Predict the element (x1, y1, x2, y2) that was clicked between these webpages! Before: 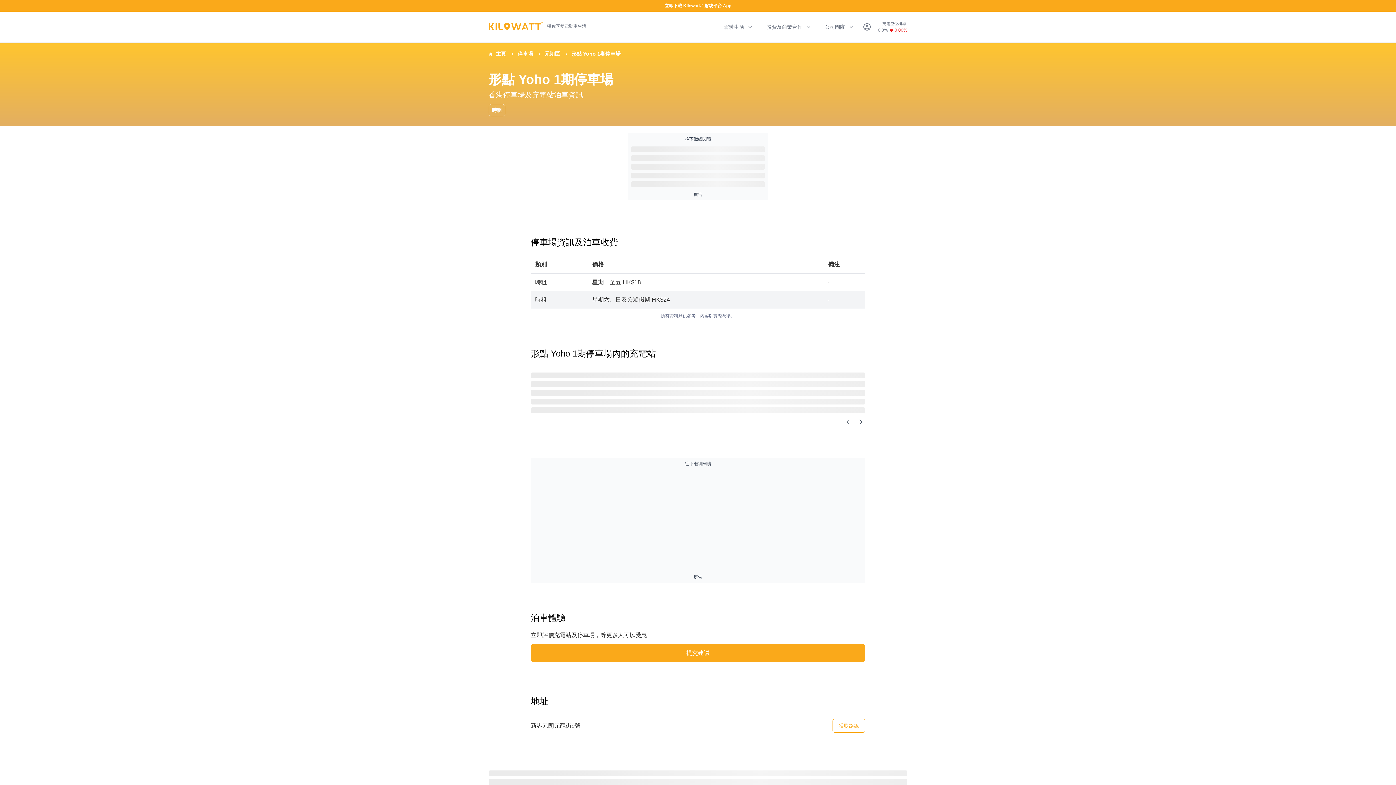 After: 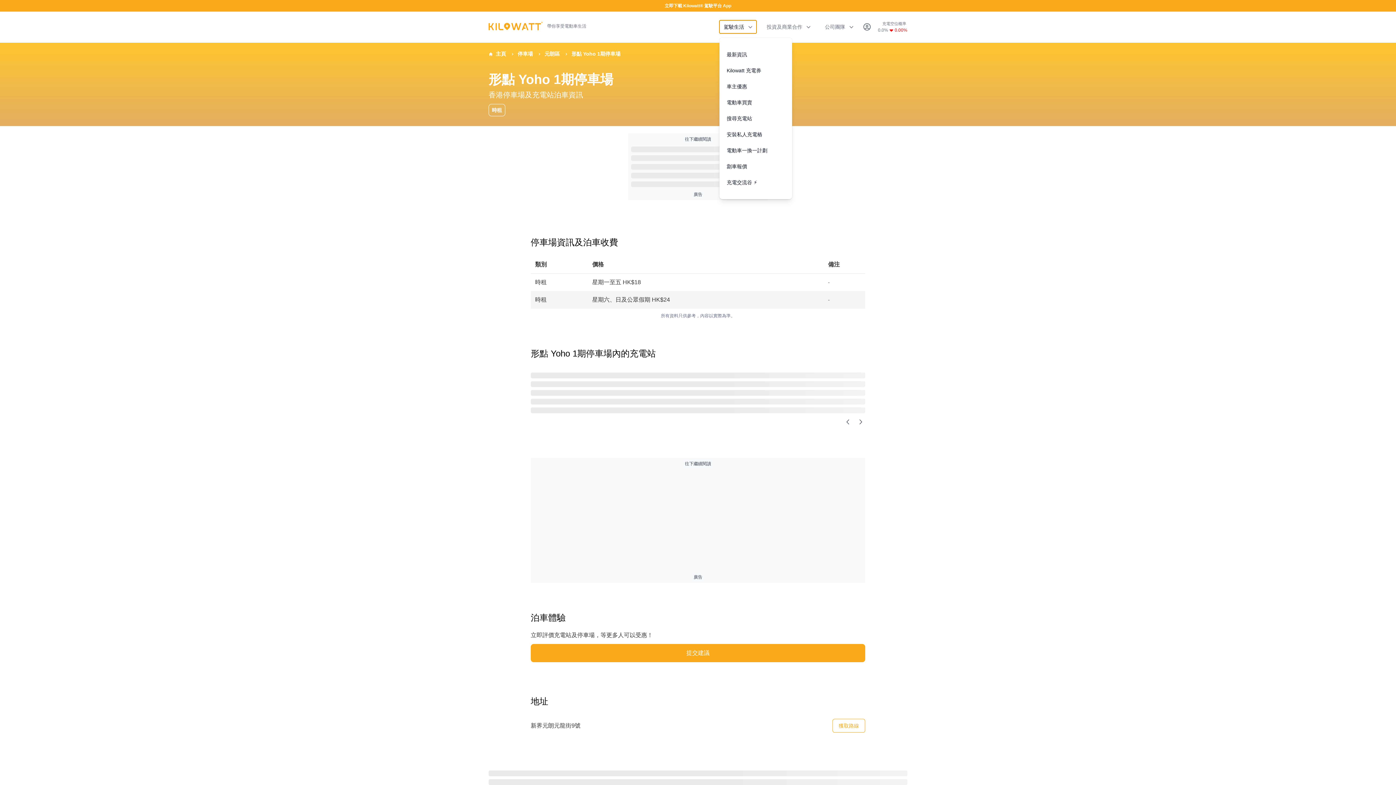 Action: bbox: (719, 20, 756, 33) label: 駕駛生活